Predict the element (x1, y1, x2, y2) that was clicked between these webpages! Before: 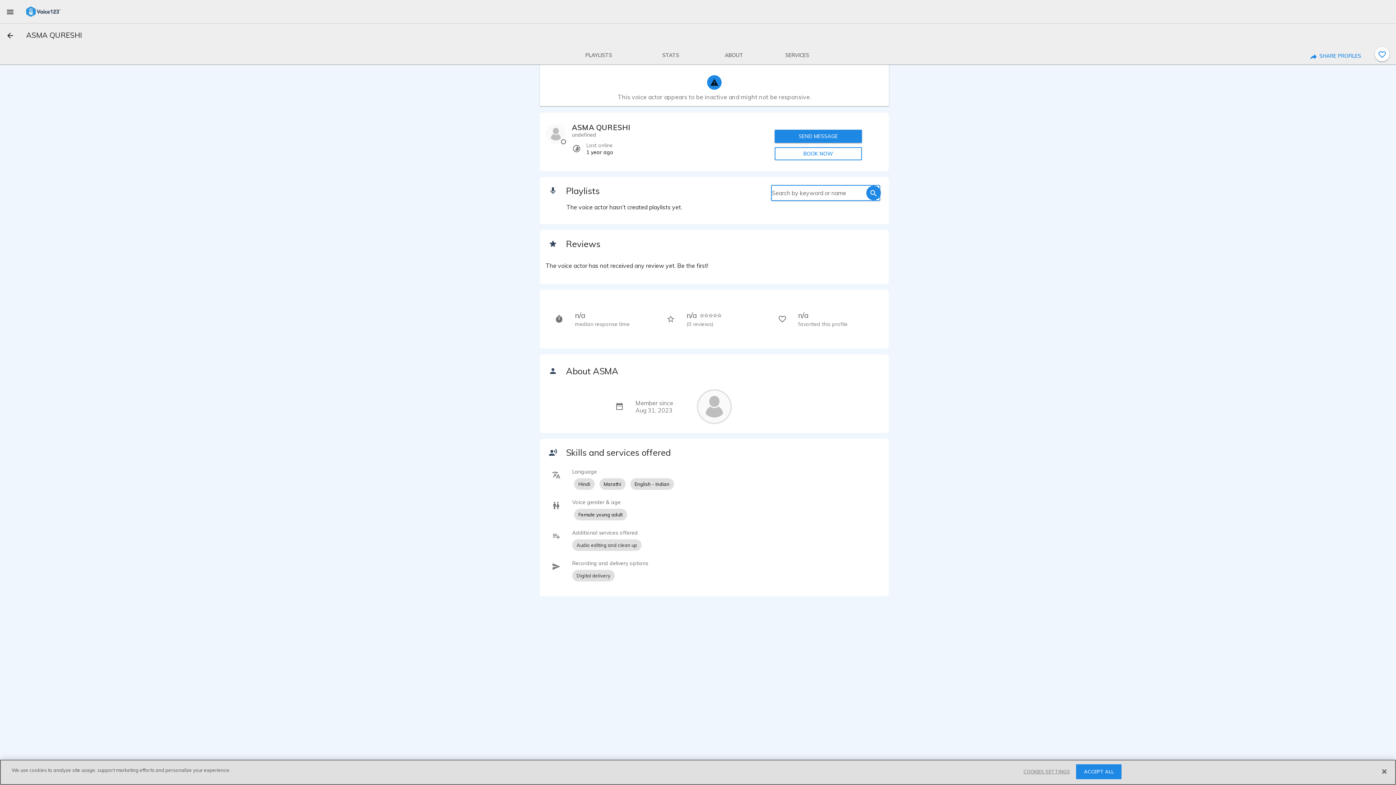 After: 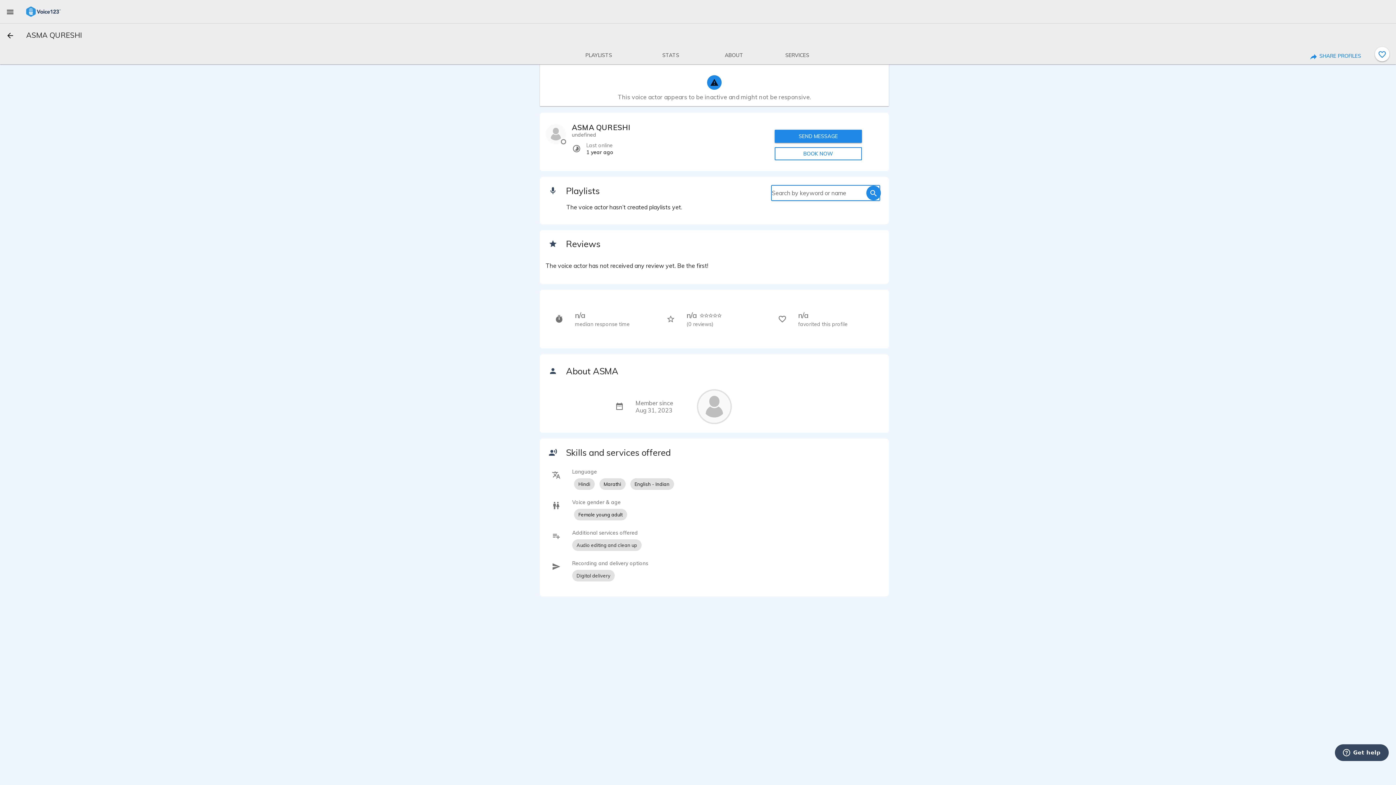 Action: bbox: (1376, 764, 1392, 780) label: Close